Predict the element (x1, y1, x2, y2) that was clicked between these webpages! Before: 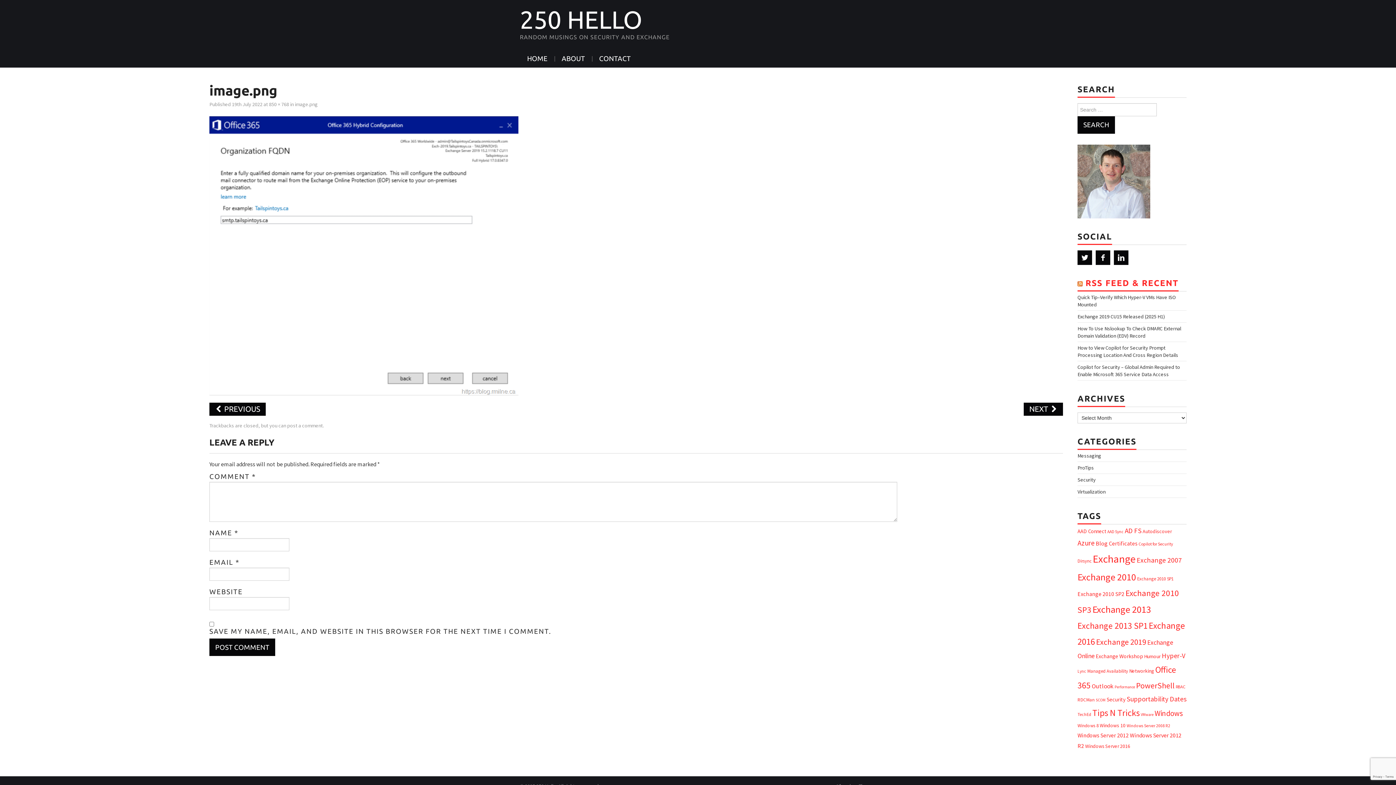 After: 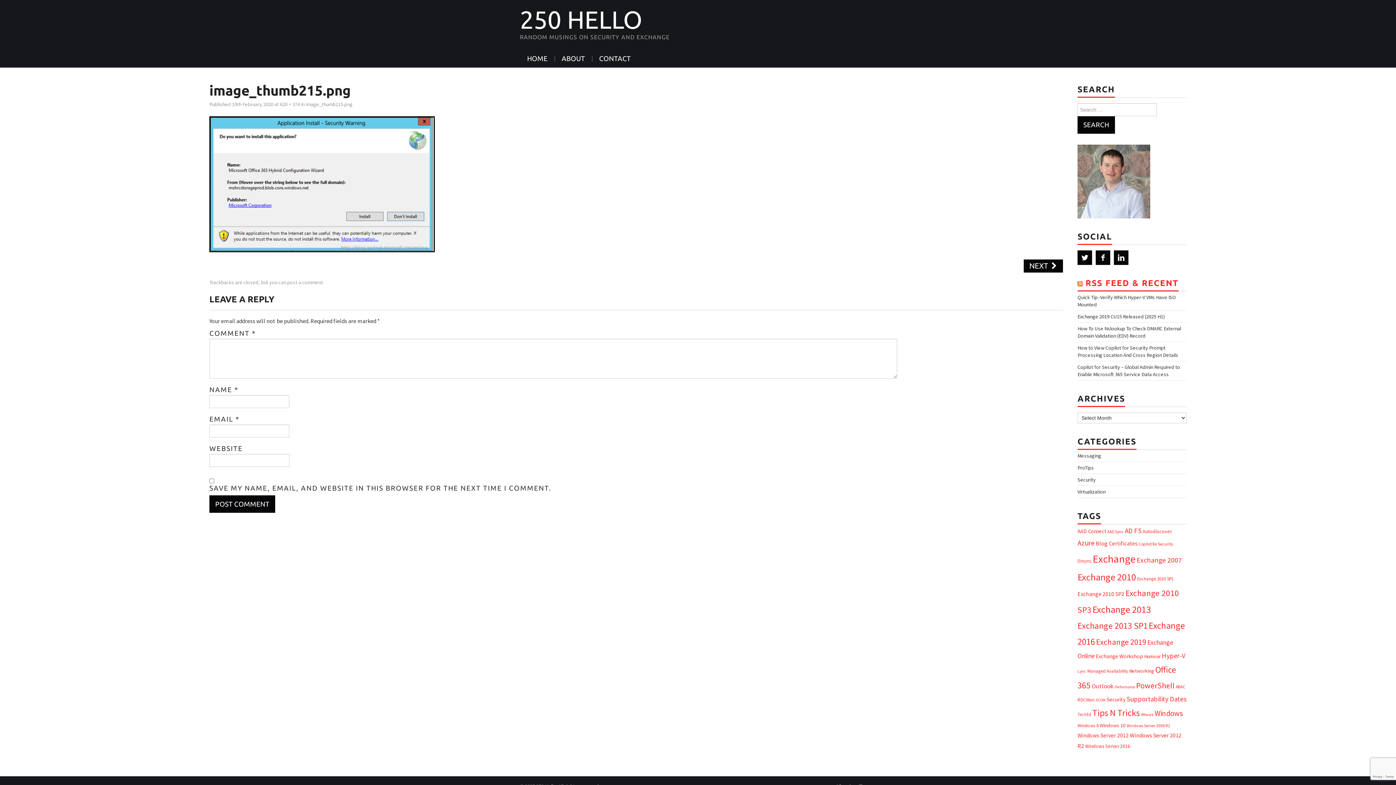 Action: bbox: (209, 251, 518, 258)